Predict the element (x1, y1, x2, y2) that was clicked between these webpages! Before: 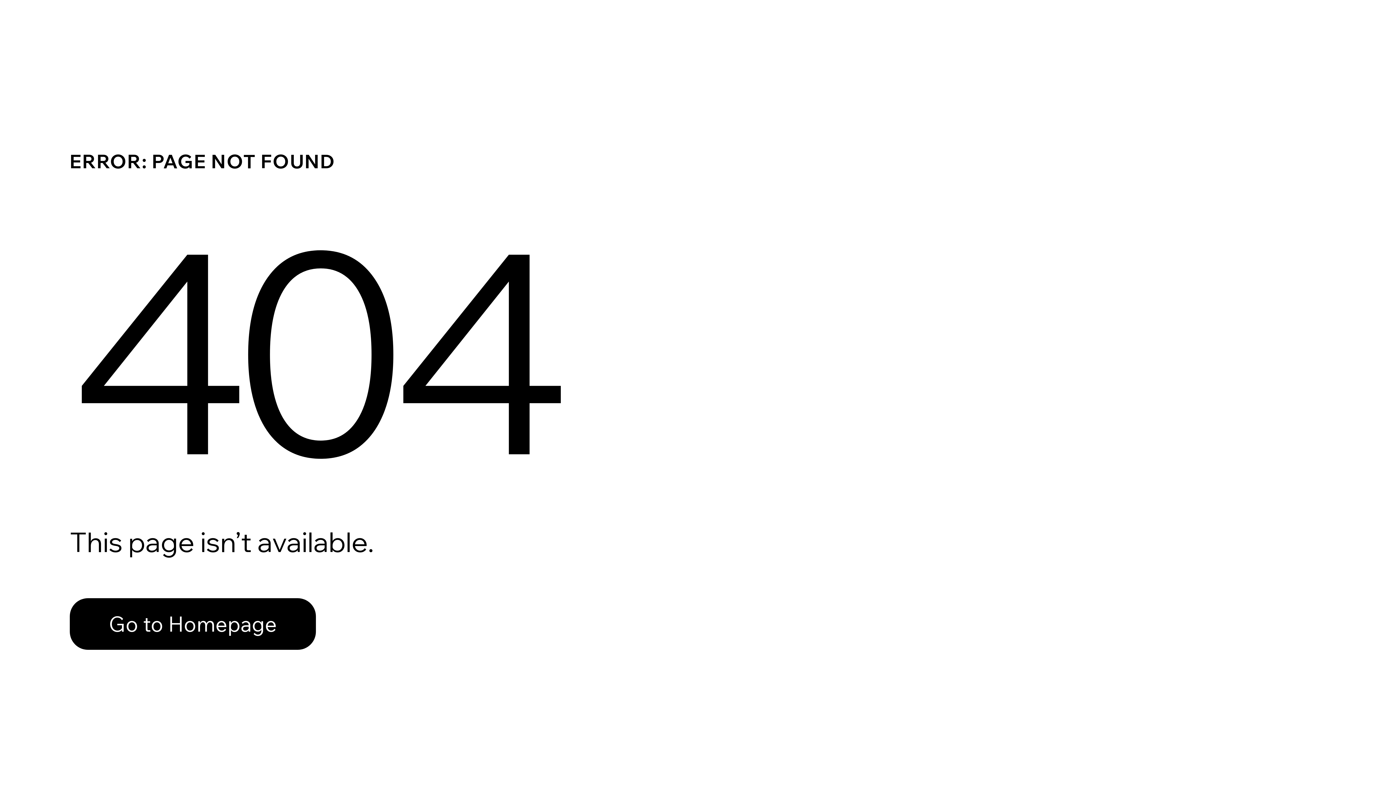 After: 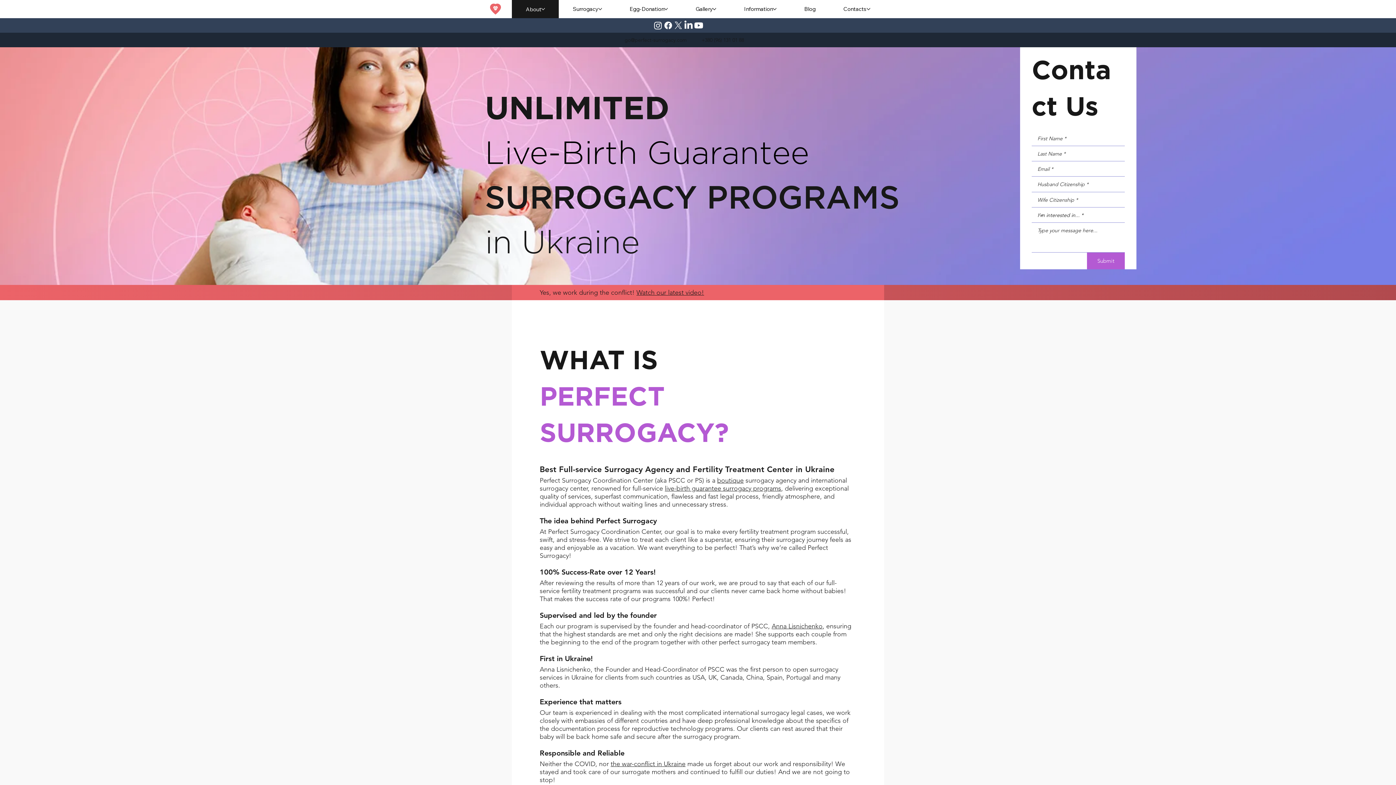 Action: bbox: (69, 582, 768, 659) label: Go to Homepage